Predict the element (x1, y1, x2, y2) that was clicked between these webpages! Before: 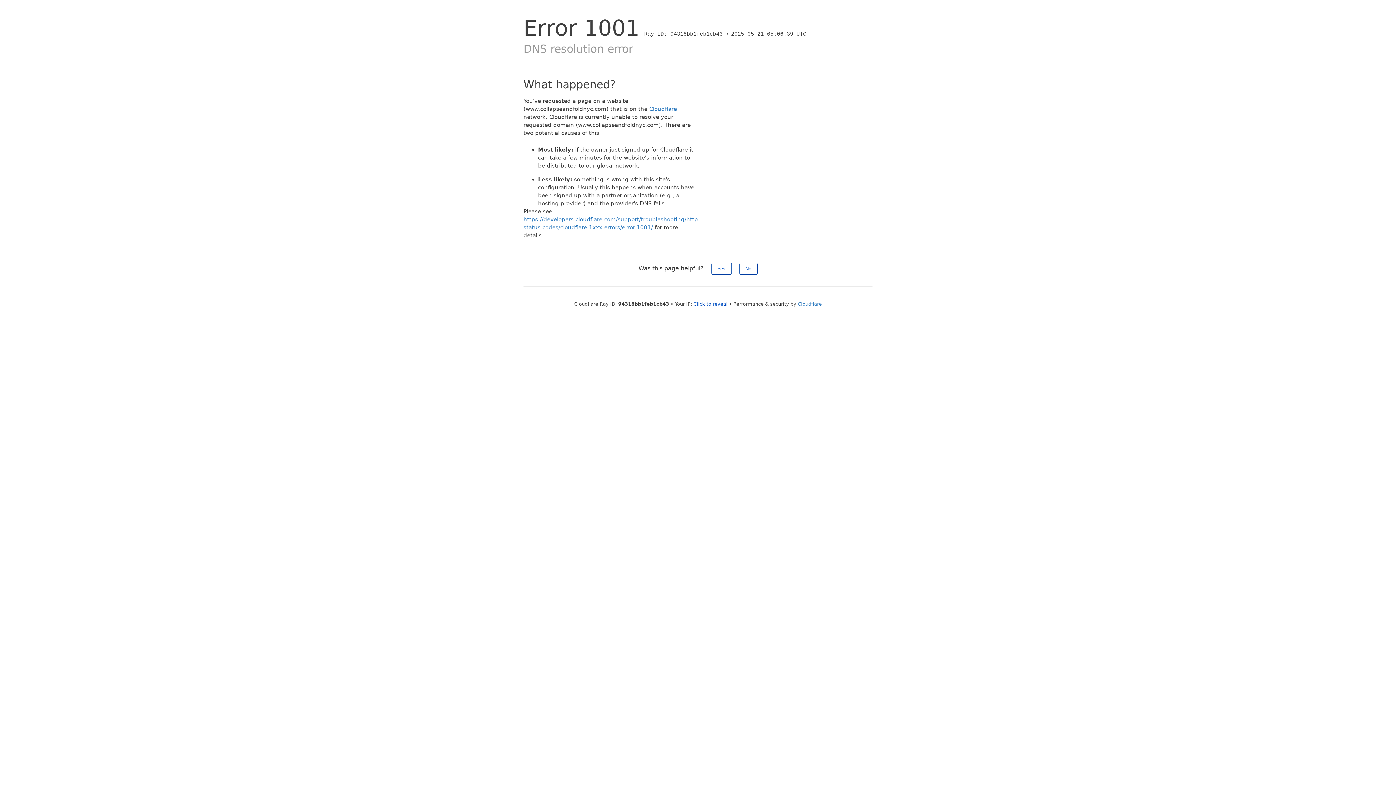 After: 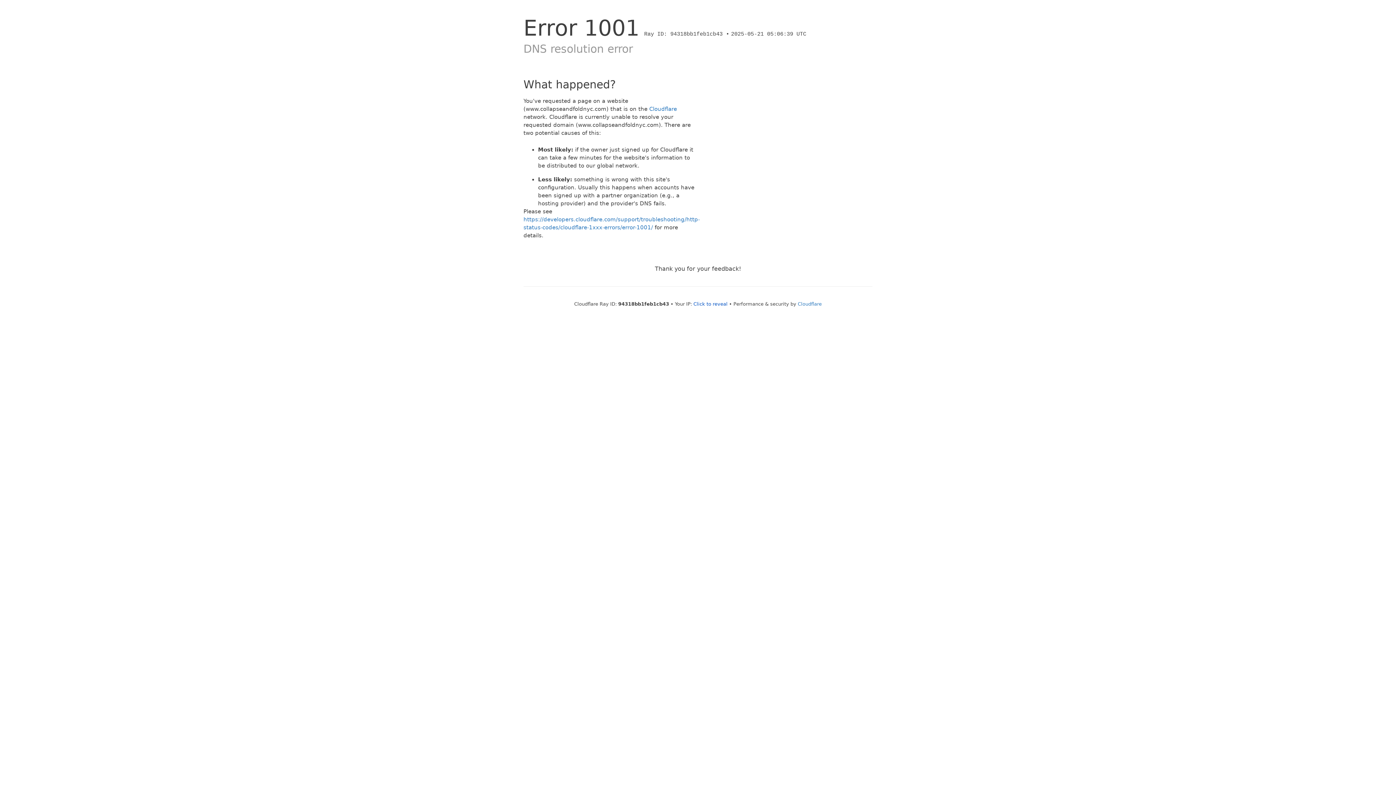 Action: label: No bbox: (739, 262, 757, 274)